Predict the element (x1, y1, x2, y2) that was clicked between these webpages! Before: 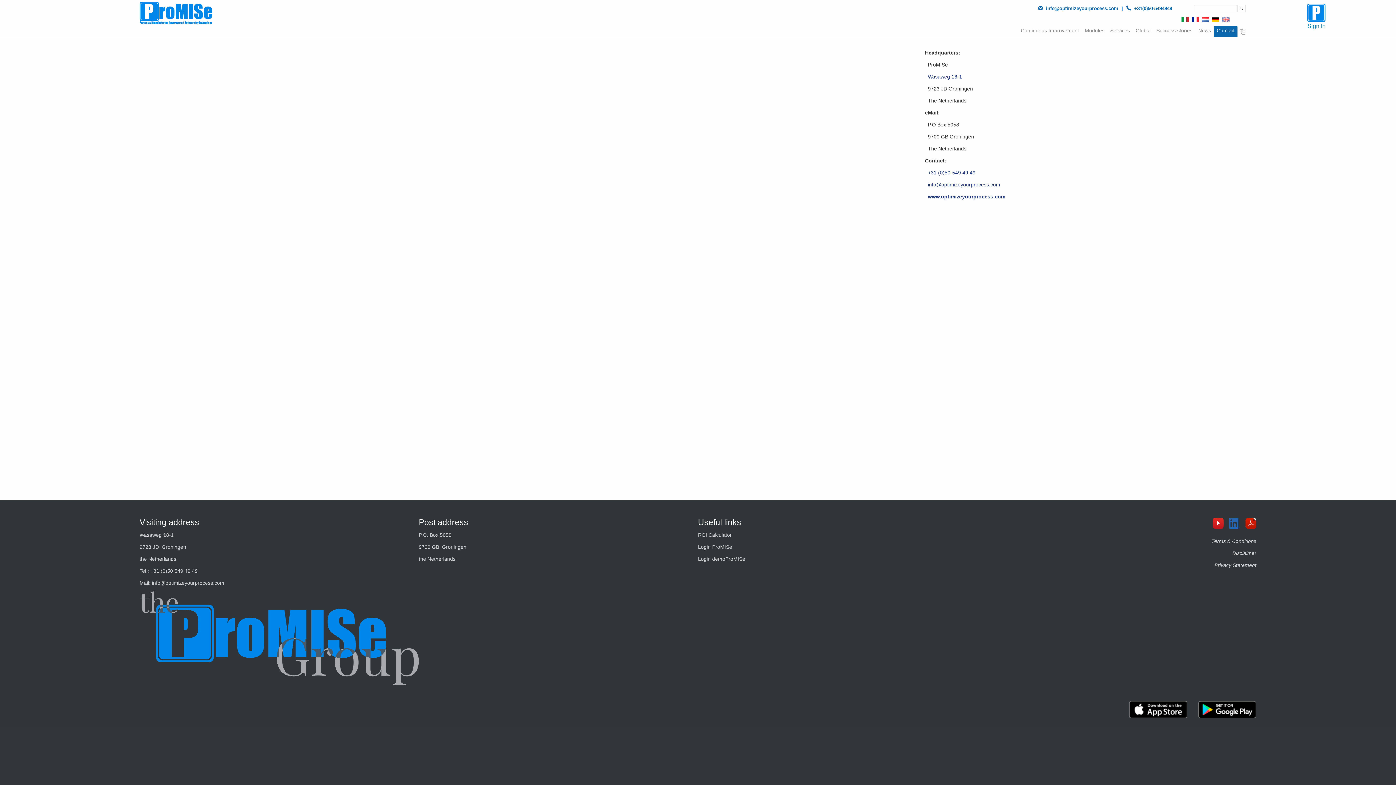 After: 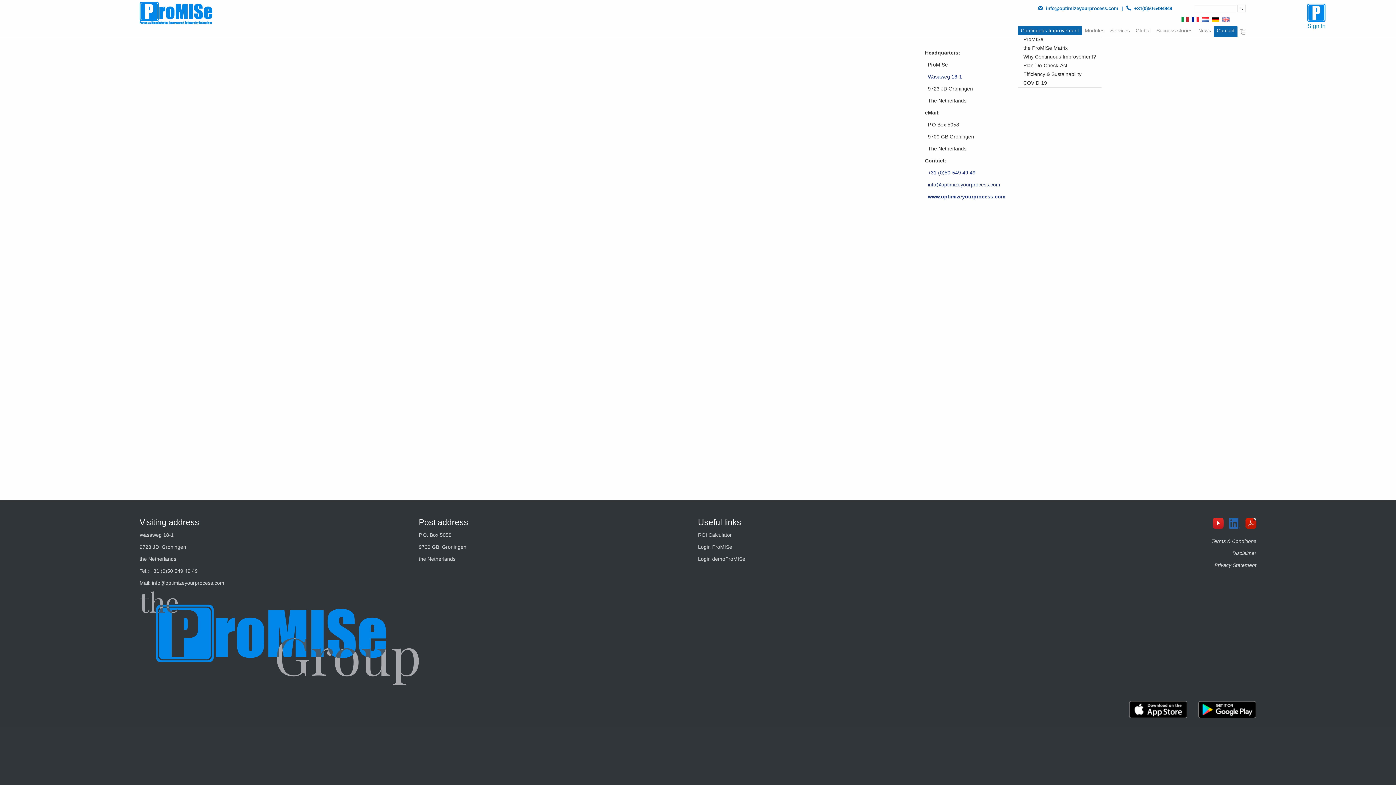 Action: label: Continuous Improvement bbox: (1018, 26, 1082, 34)